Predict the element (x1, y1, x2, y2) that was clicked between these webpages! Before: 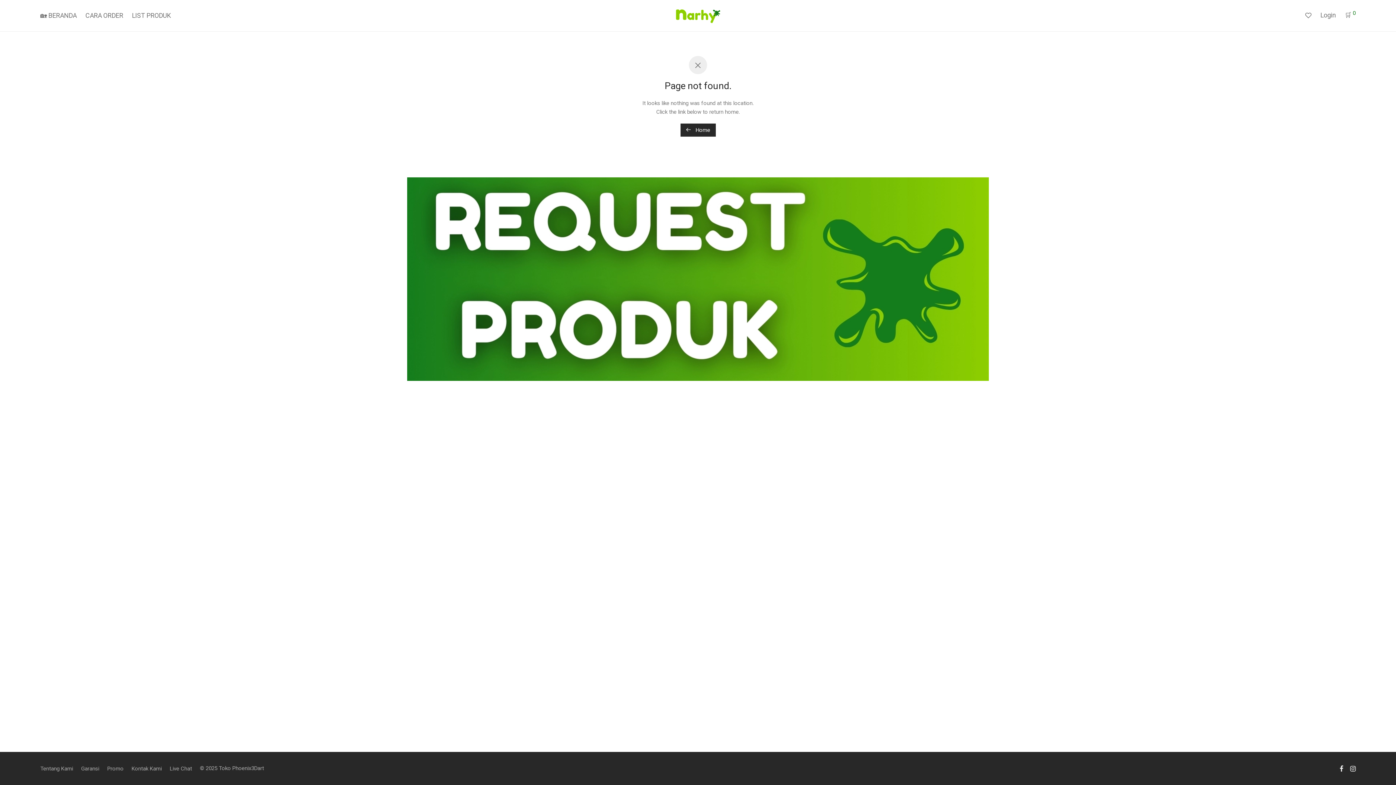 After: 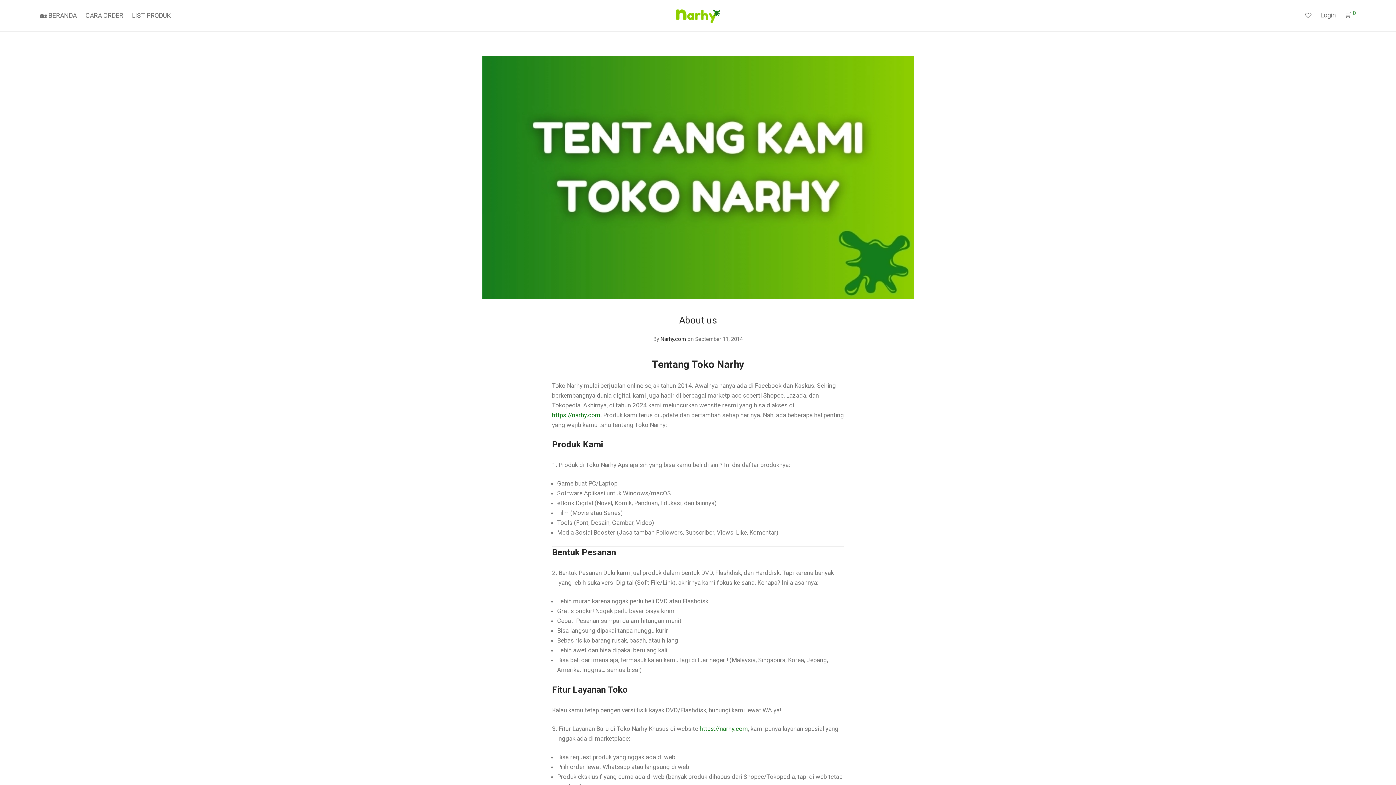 Action: bbox: (40, 763, 73, 774) label: Tentang Kami